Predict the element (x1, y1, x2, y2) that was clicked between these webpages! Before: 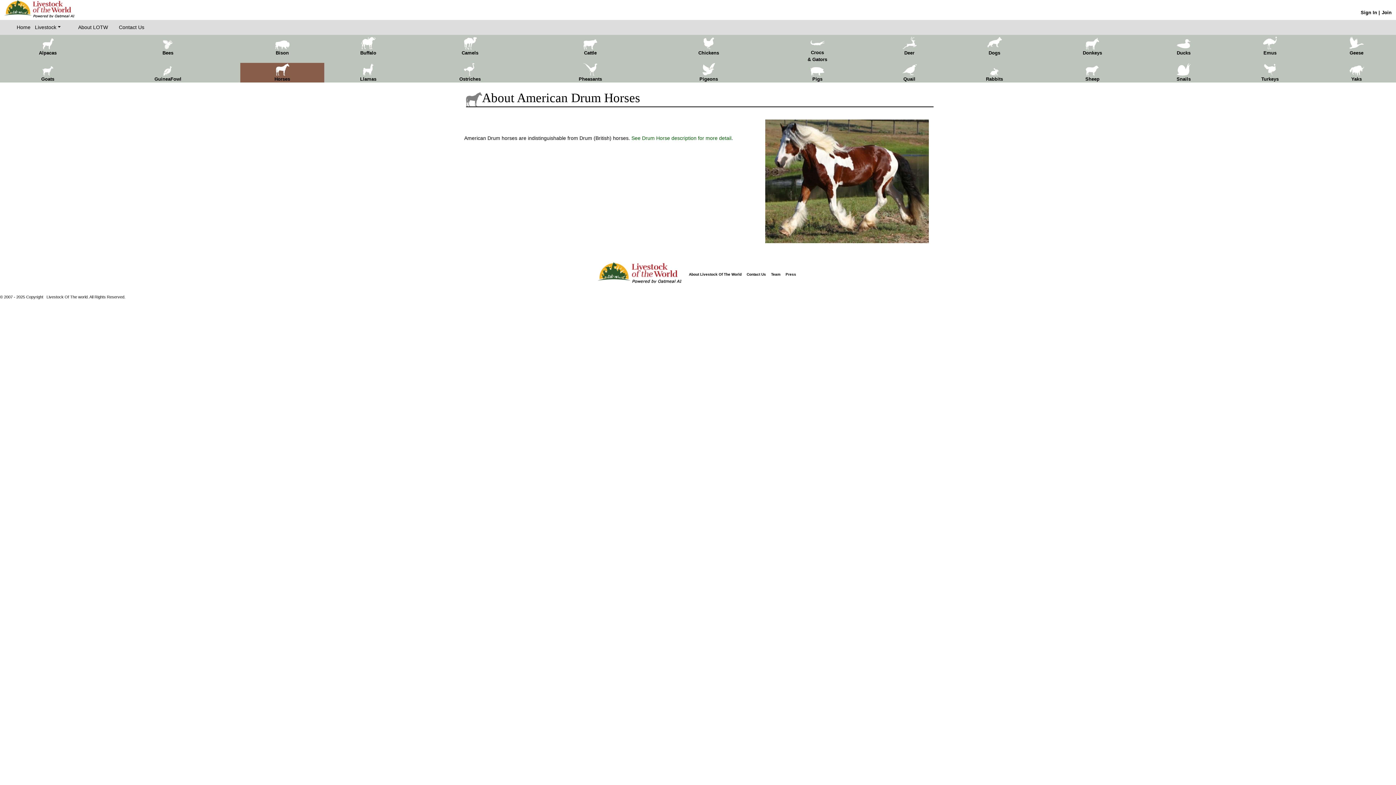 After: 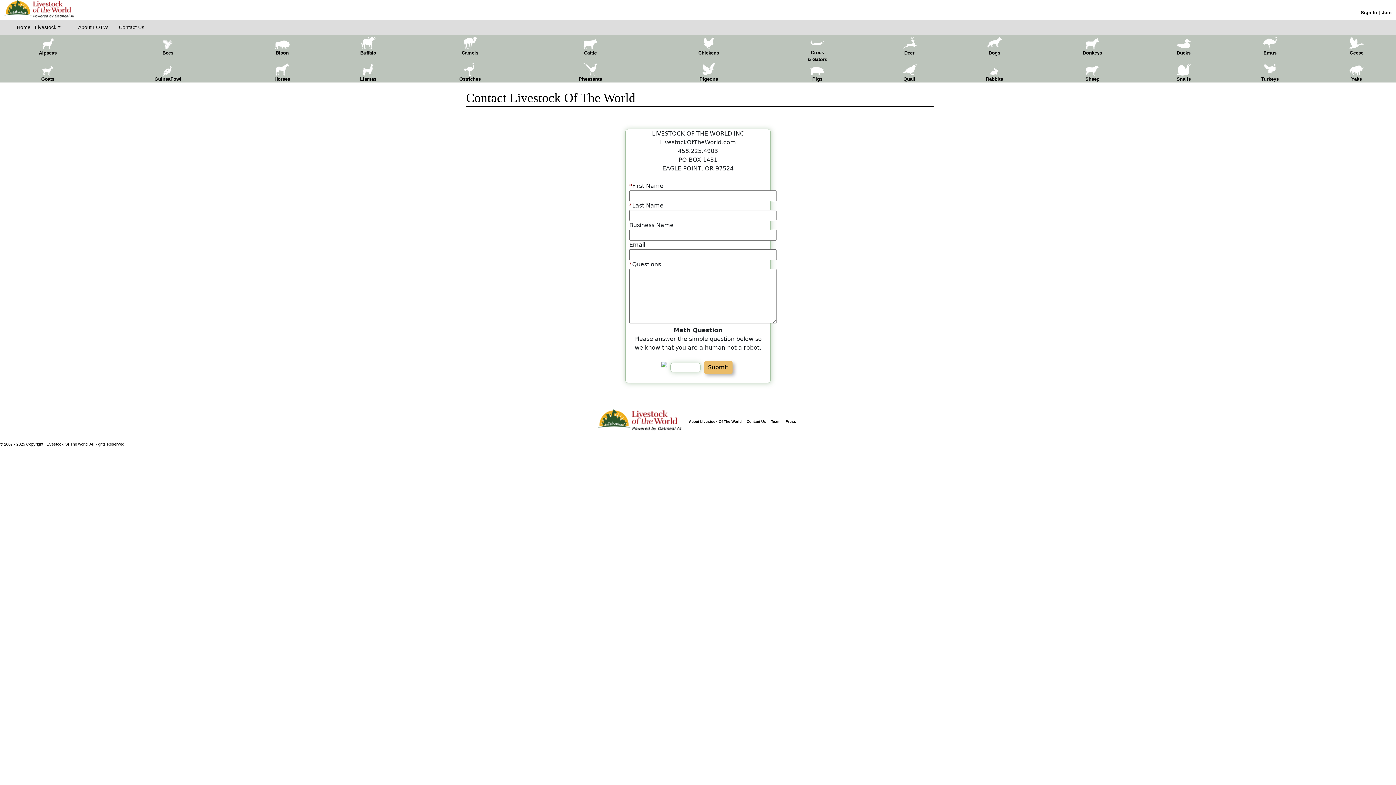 Action: label:  Contact Us bbox: (745, 272, 766, 276)